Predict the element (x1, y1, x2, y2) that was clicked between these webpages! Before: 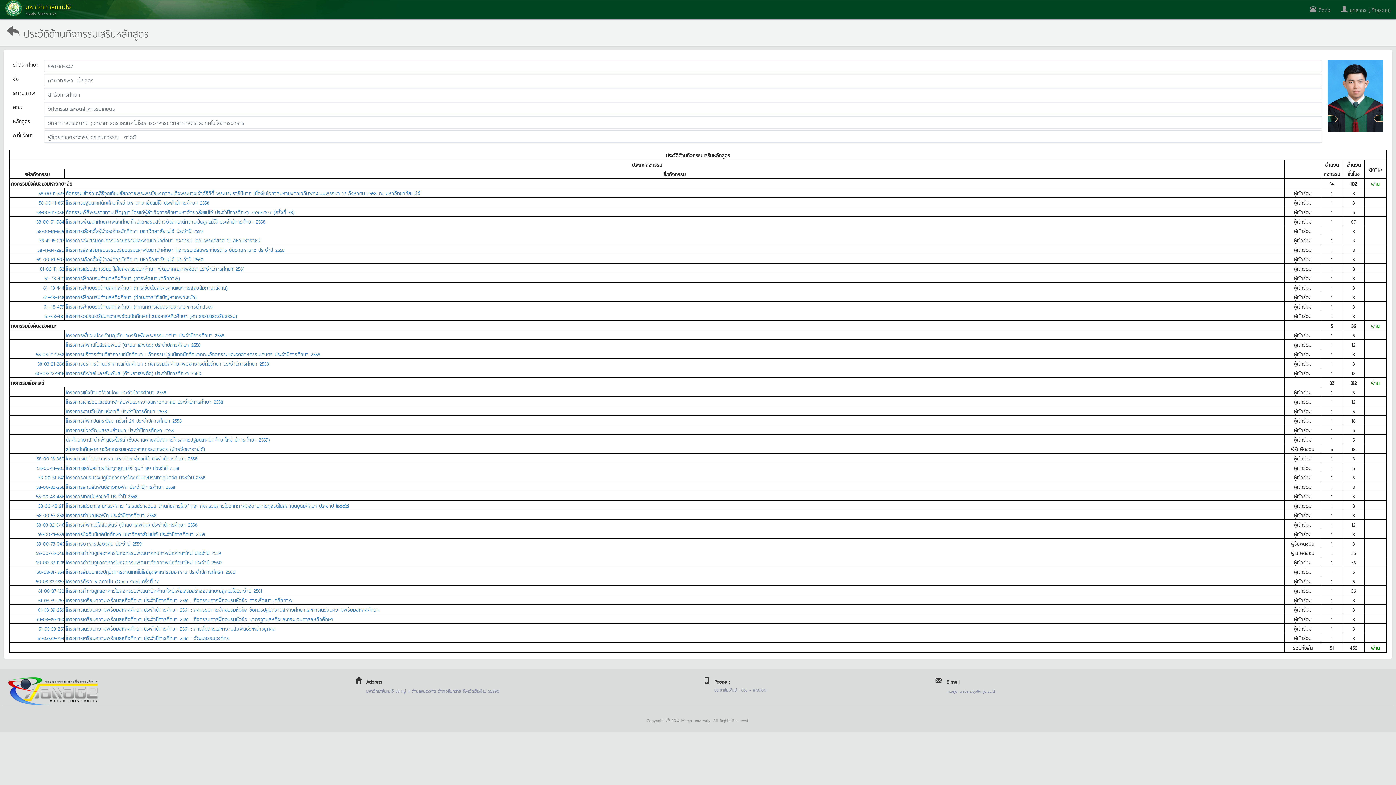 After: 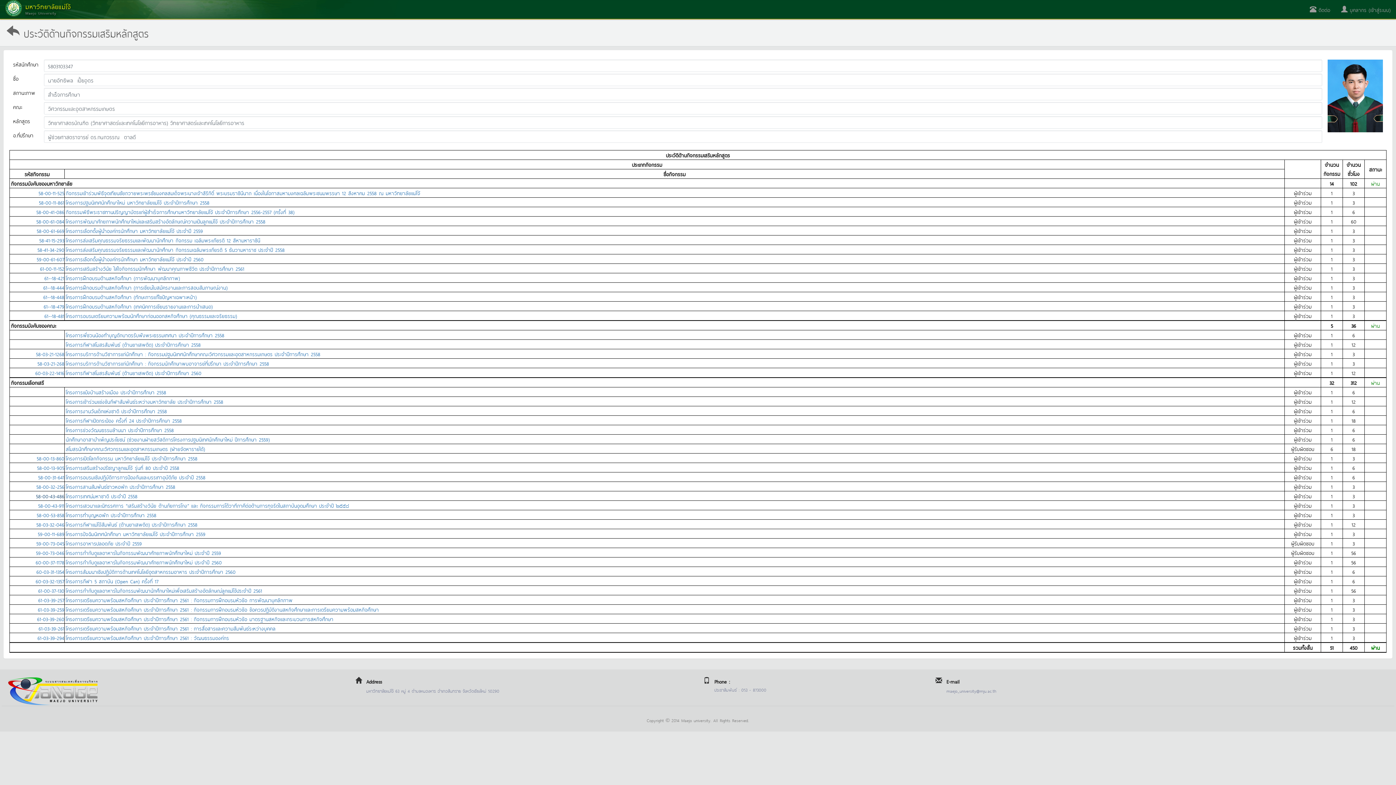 Action: label: 58-00-43-486 bbox: (36, 492, 64, 500)